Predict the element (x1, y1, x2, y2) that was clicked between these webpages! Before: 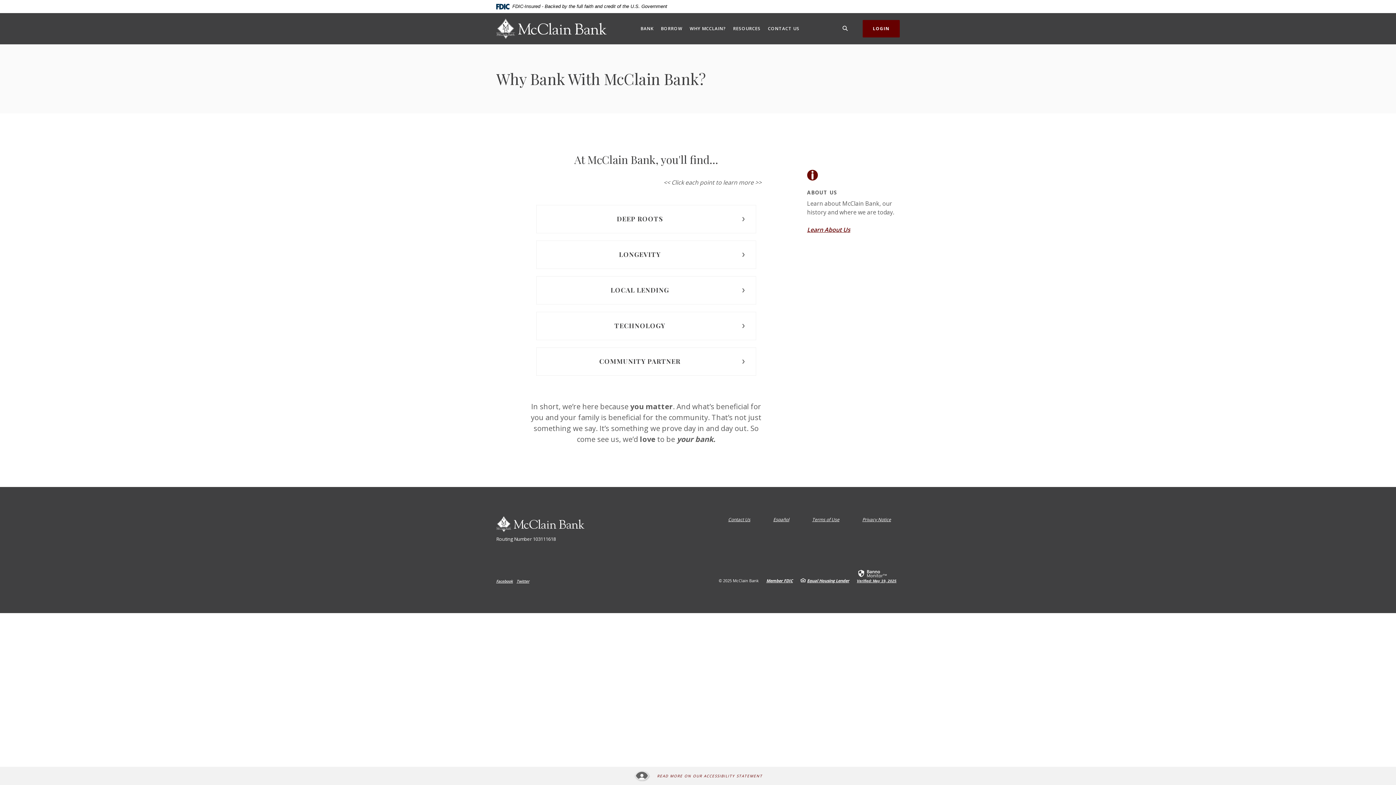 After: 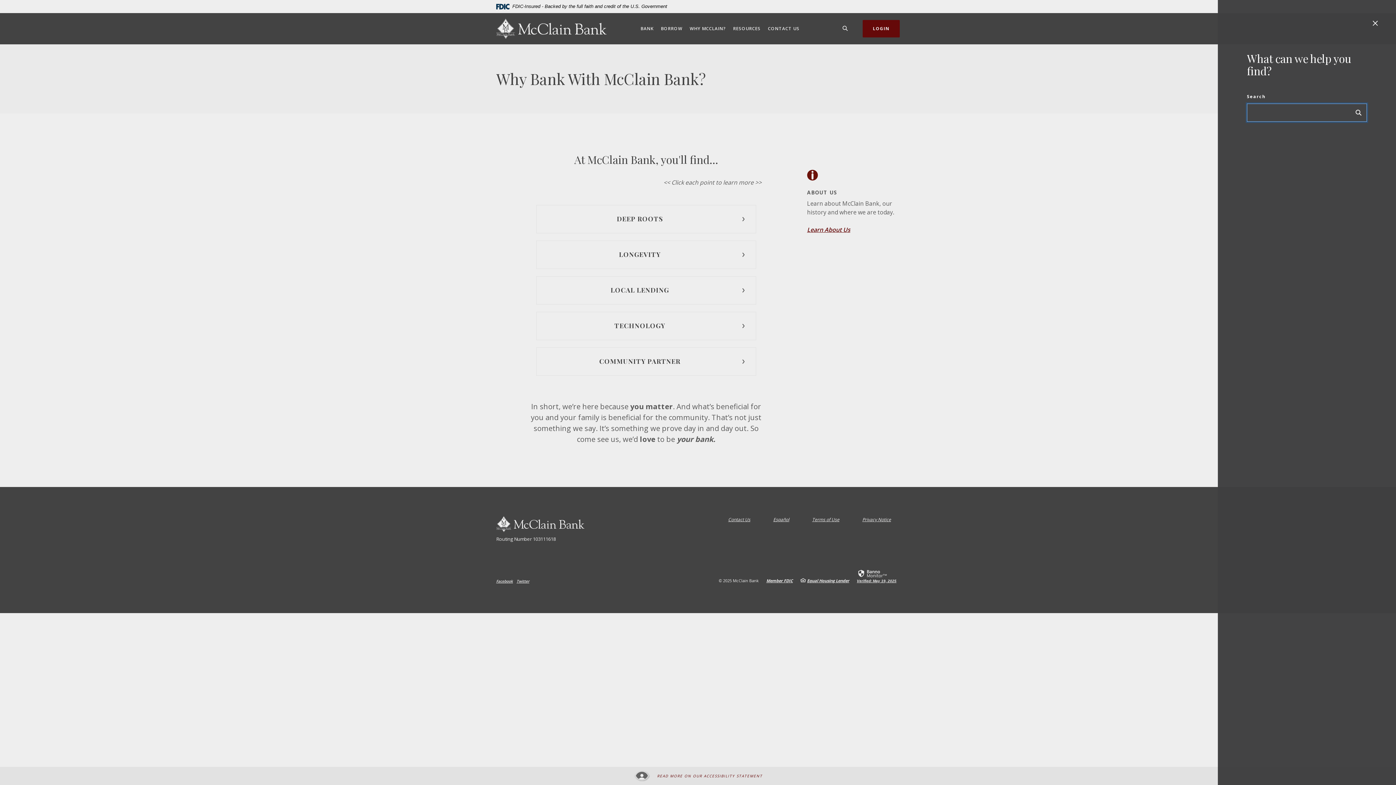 Action: bbox: (841, 23, 850, 33) label: SEARCH